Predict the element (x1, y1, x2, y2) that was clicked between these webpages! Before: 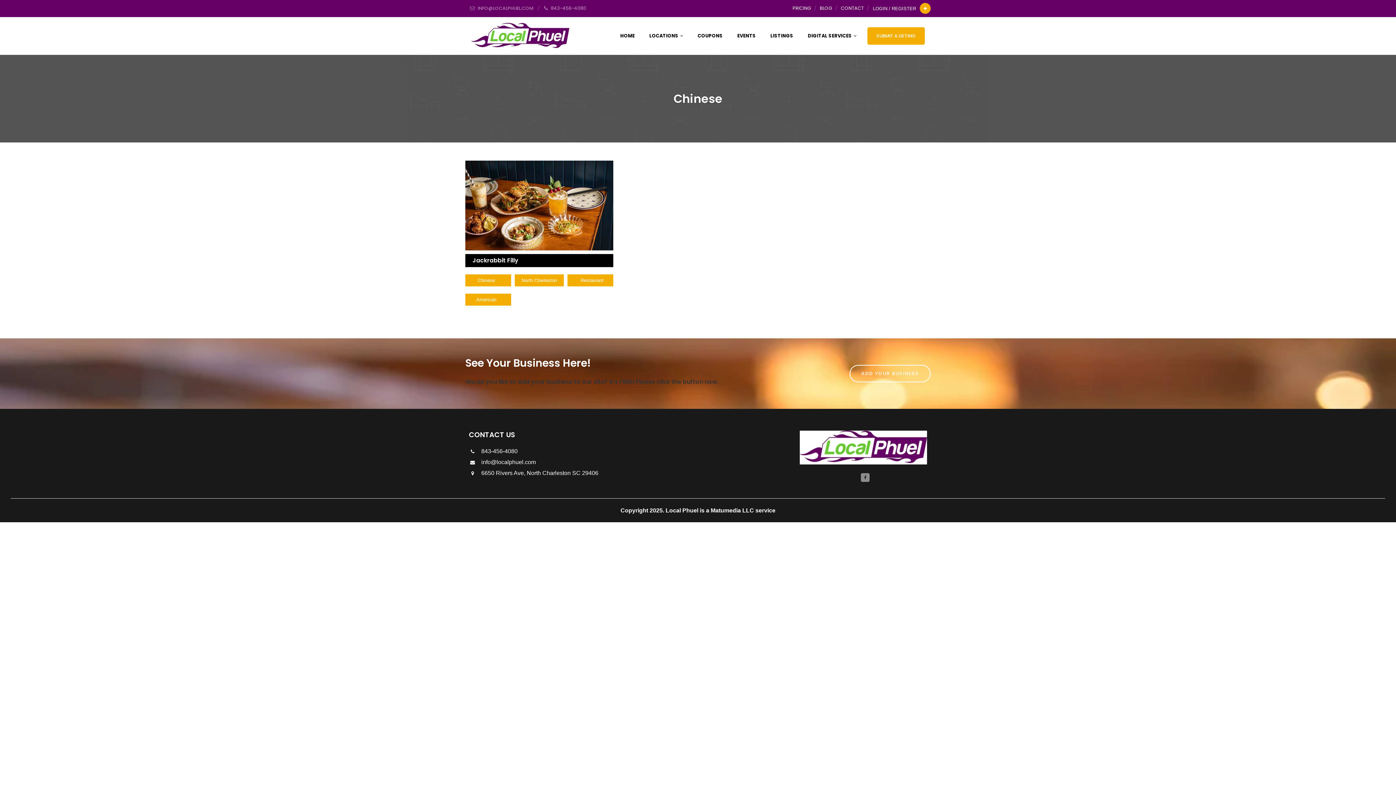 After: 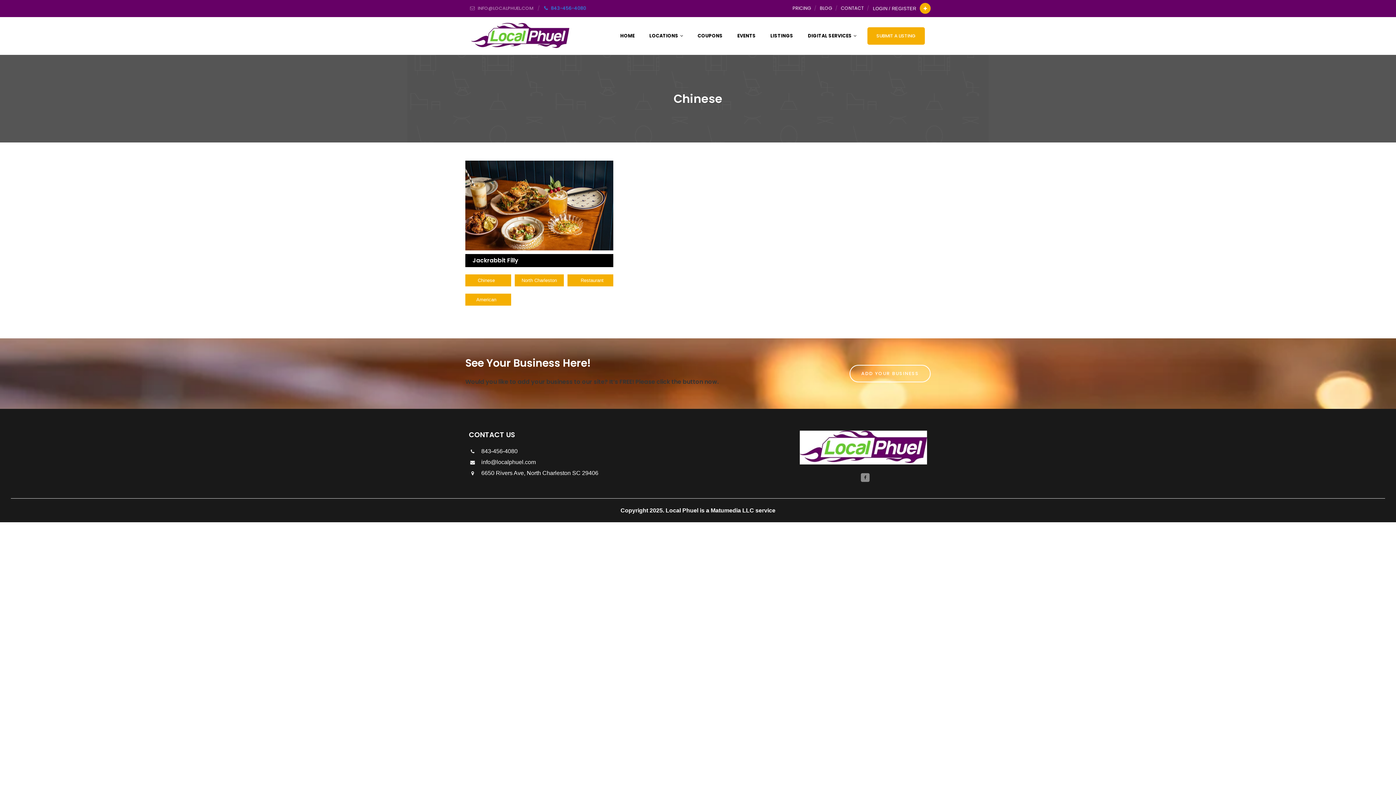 Action: bbox: (539, 0, 590, 16) label:  843-456-4080